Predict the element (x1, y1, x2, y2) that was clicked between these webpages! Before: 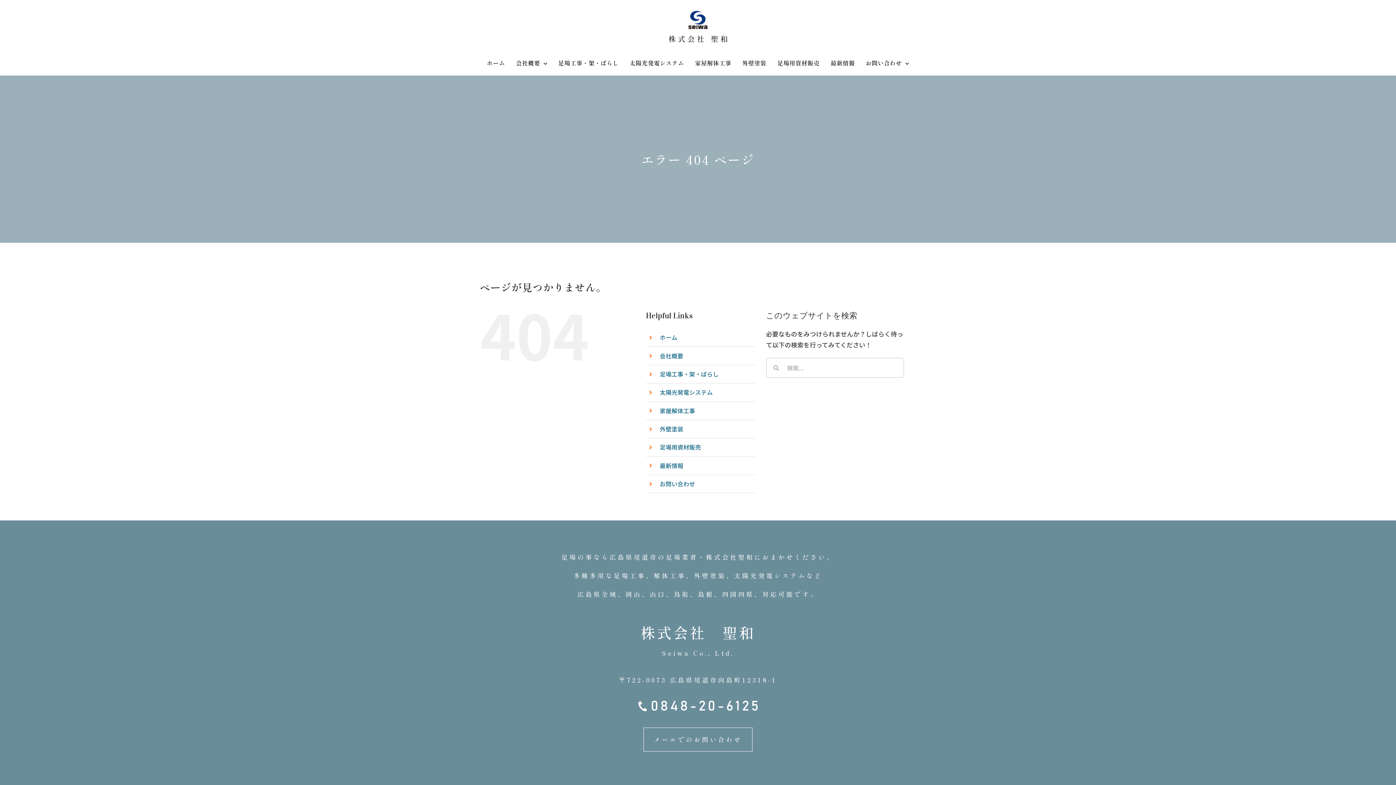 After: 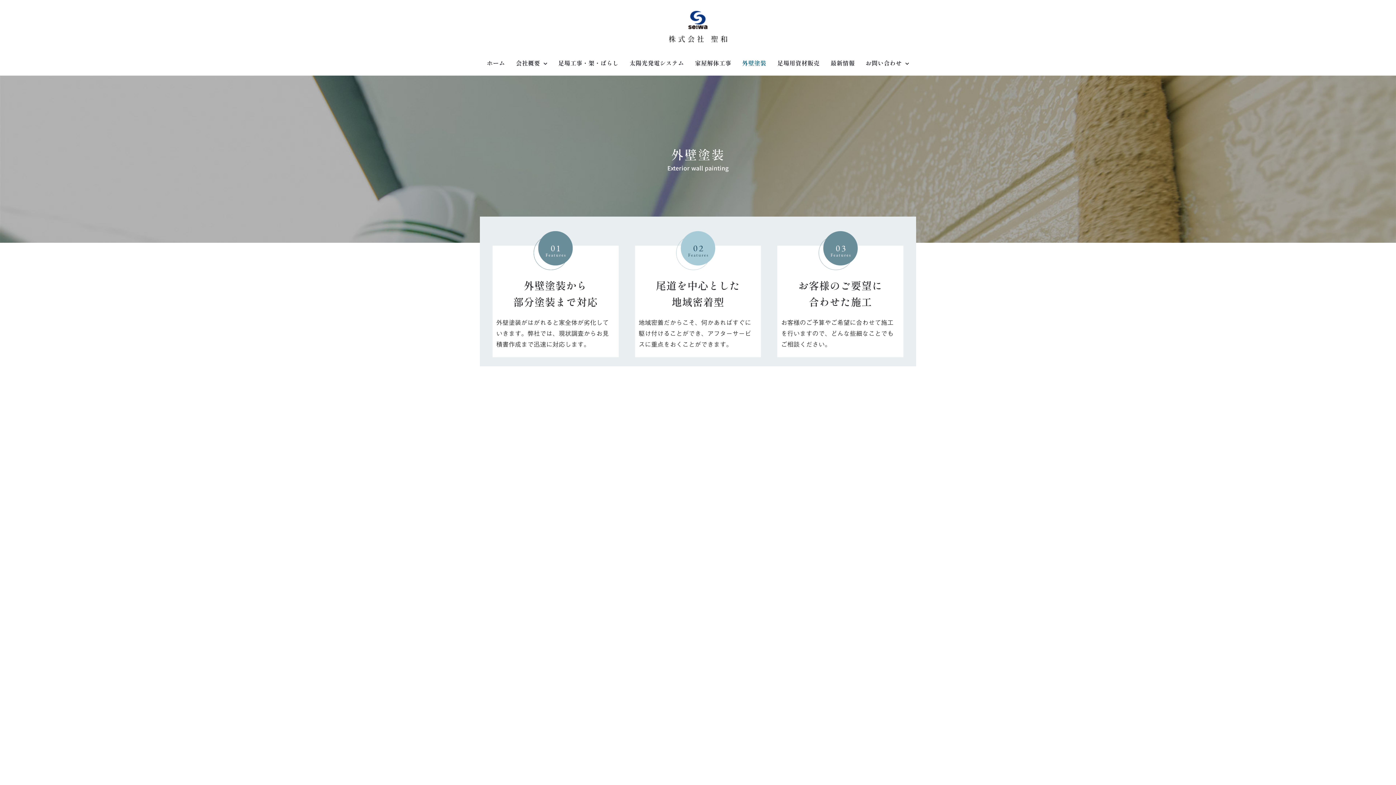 Action: bbox: (742, 50, 766, 75) label: 外壁塗装